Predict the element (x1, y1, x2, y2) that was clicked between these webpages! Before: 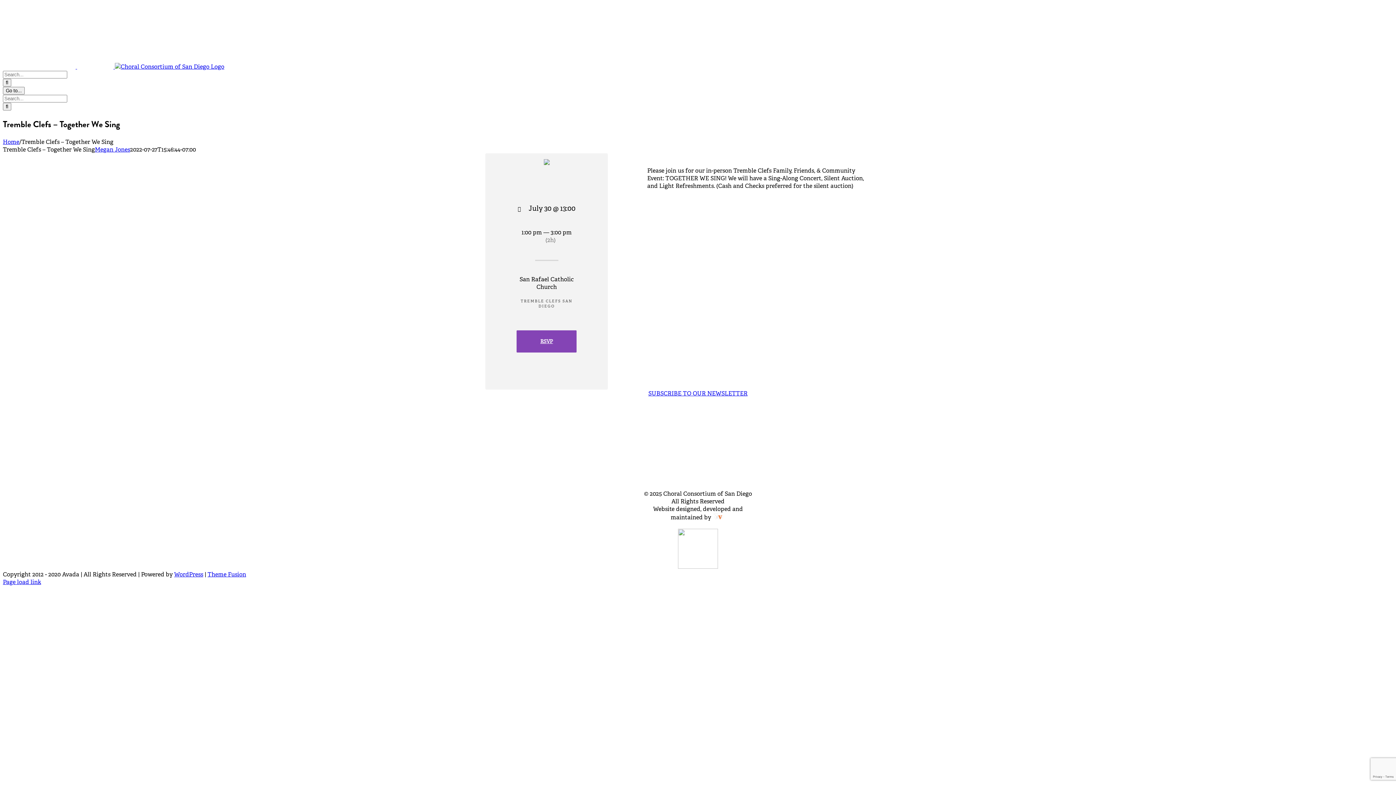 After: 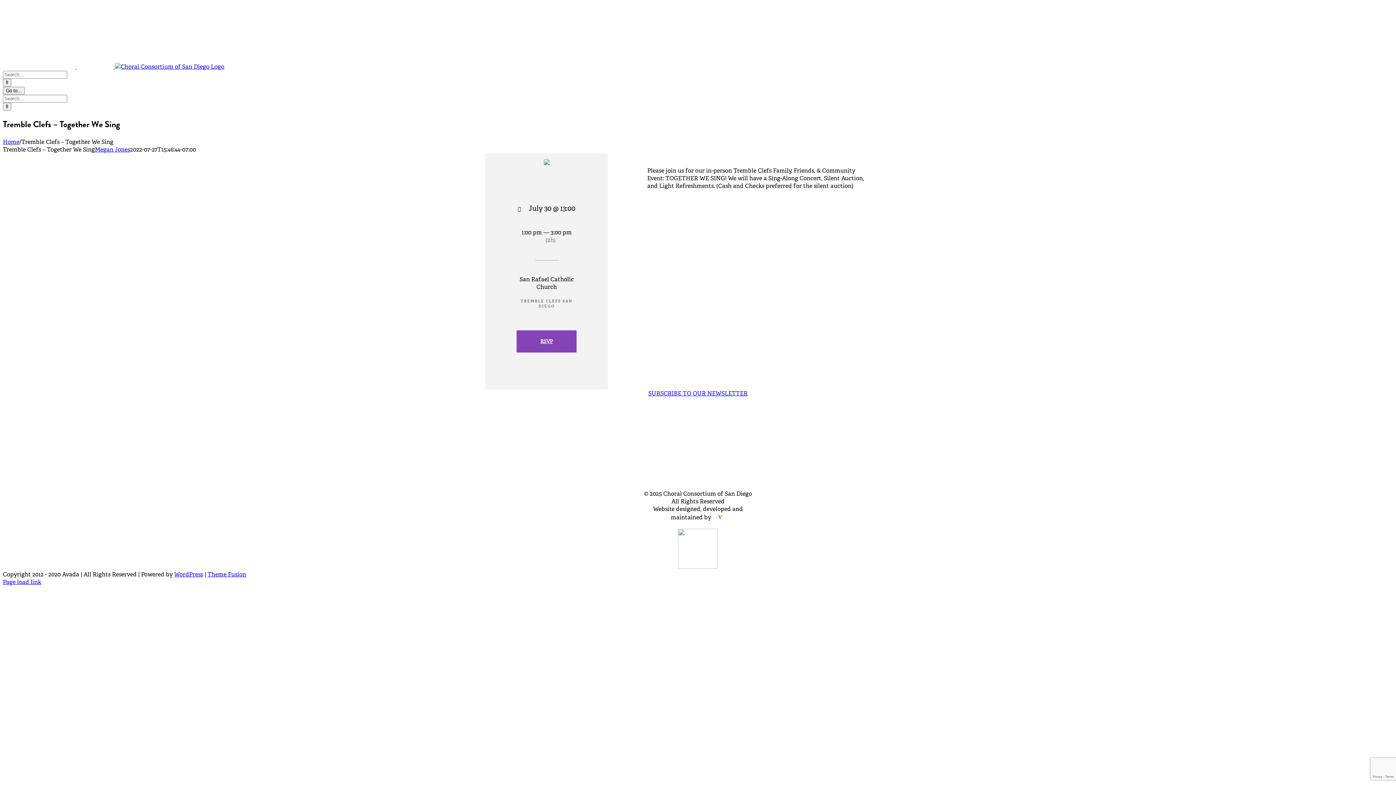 Action: bbox: (516, 330, 576, 352) label: RSVP